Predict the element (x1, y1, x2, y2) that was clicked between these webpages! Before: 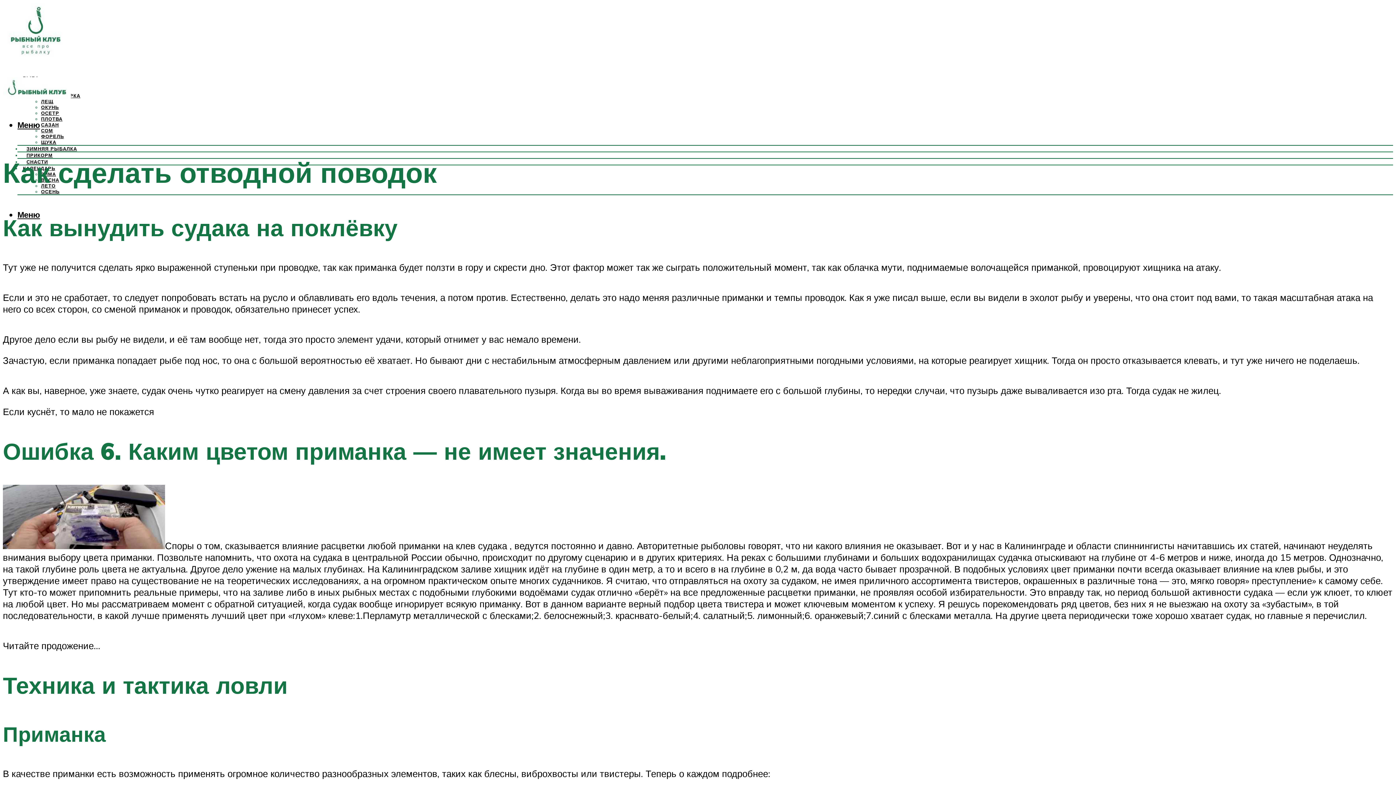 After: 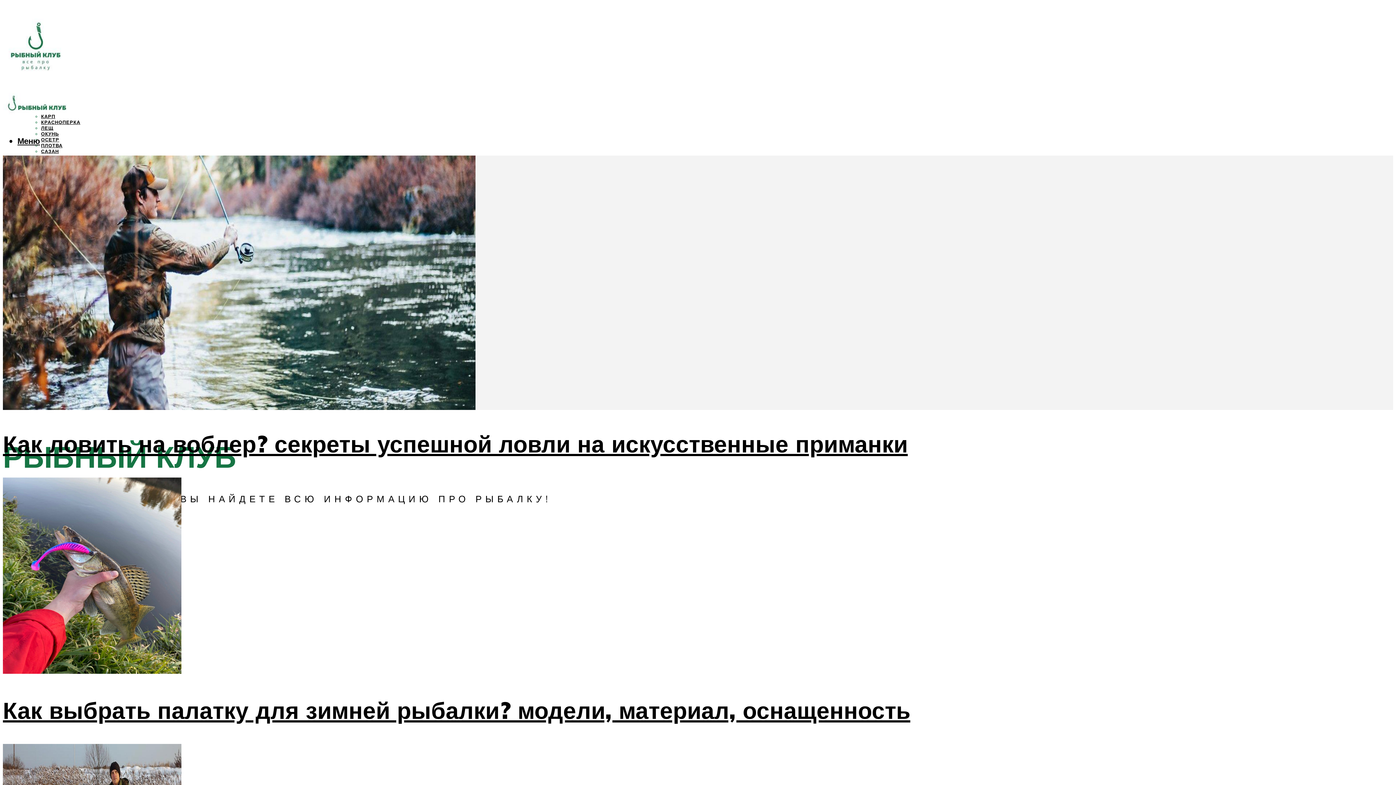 Action: bbox: (2, 32, 68, 67)